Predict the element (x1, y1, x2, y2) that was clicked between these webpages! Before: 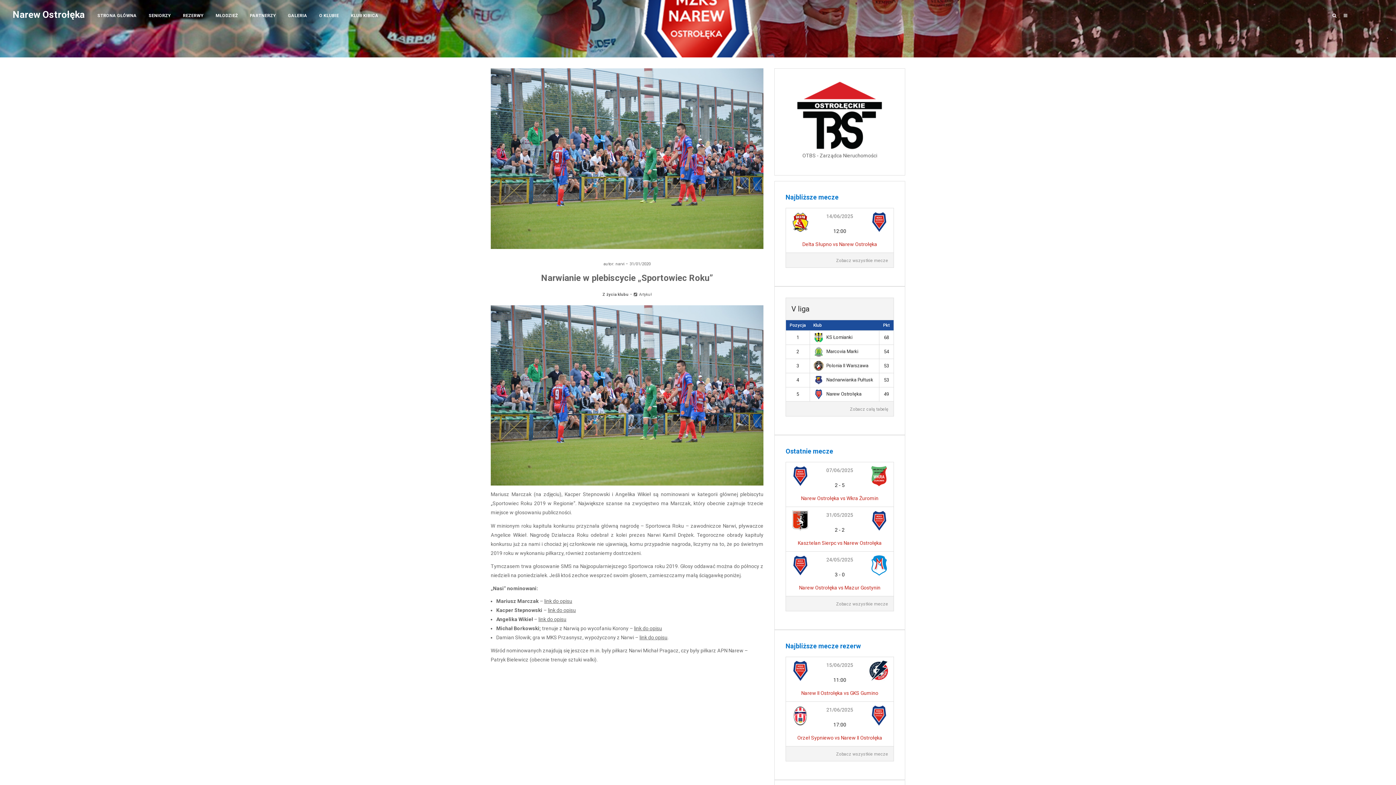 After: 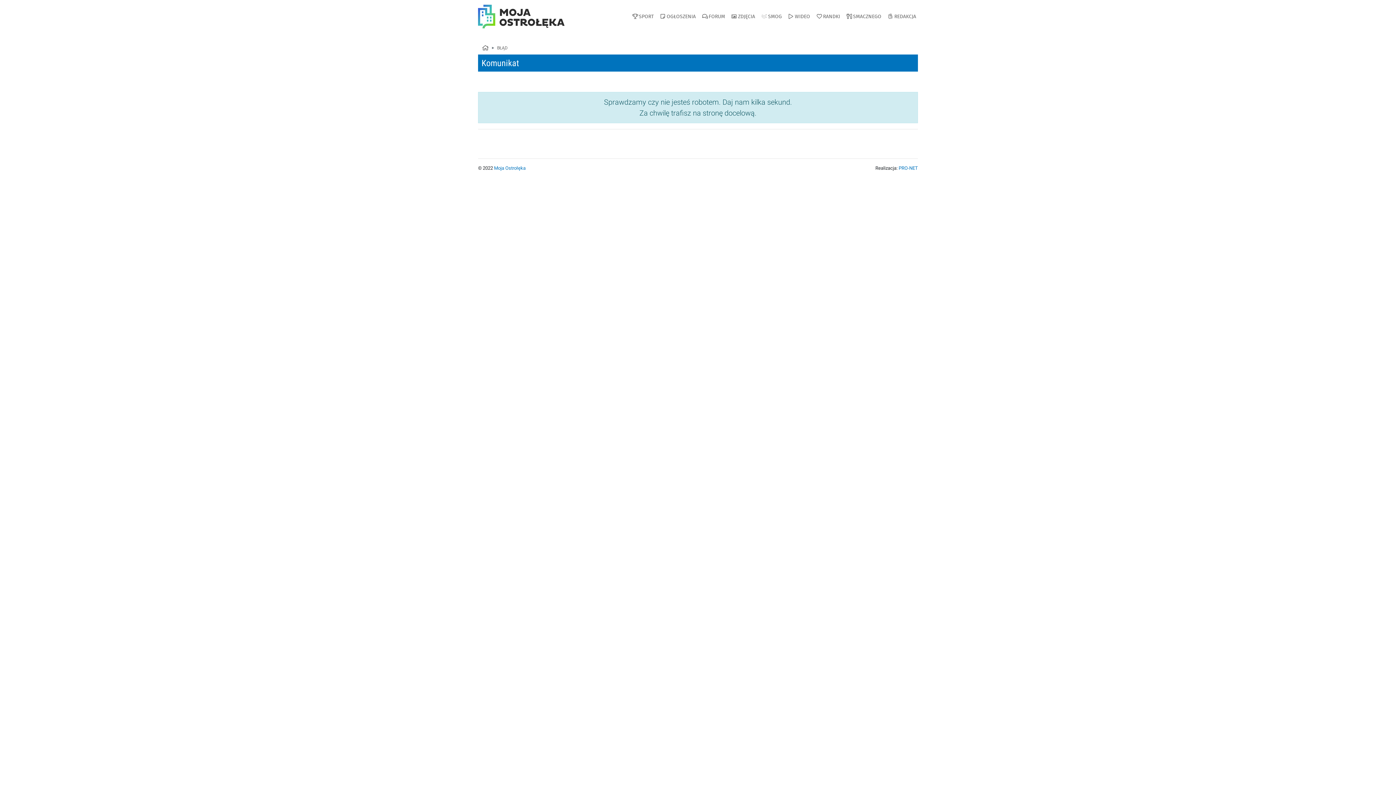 Action: label: link do opisu bbox: (548, 607, 576, 613)